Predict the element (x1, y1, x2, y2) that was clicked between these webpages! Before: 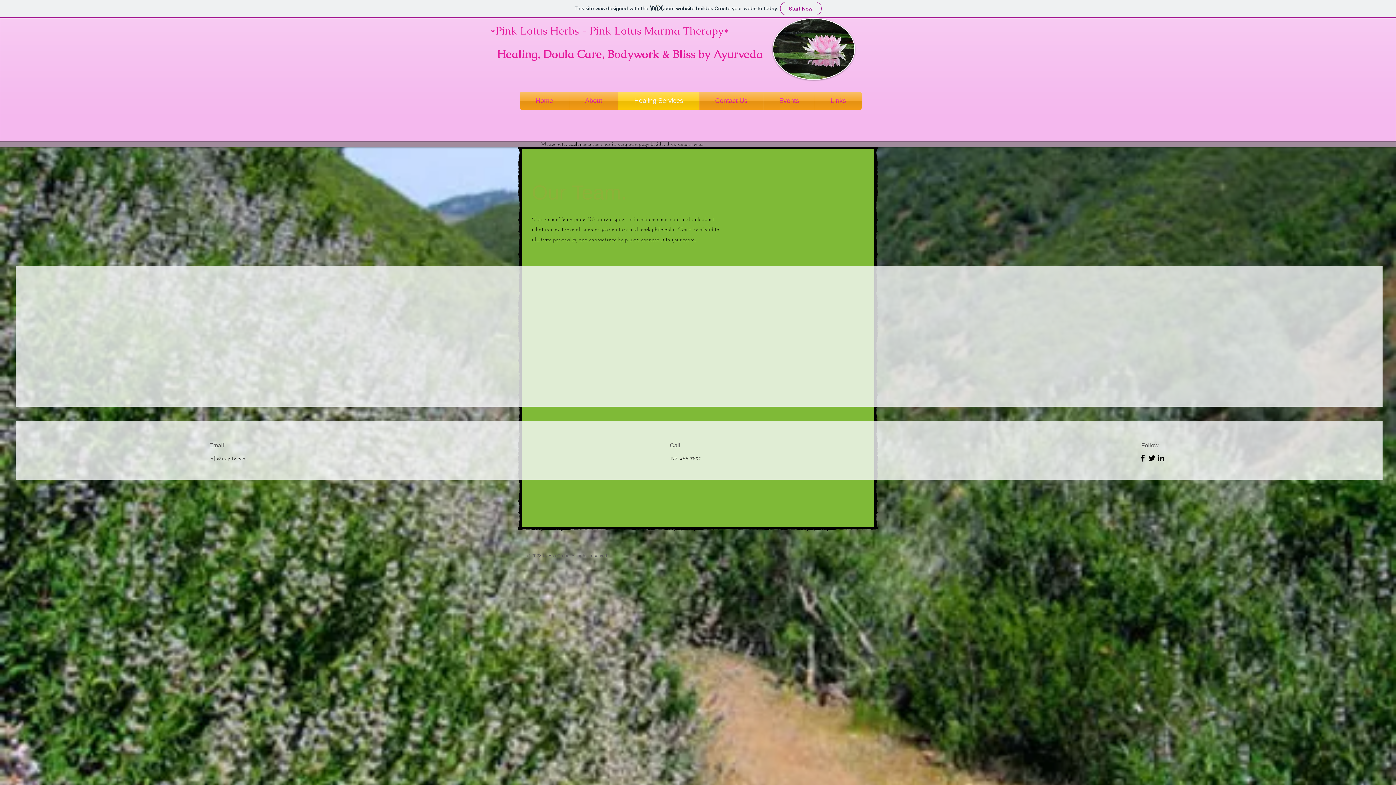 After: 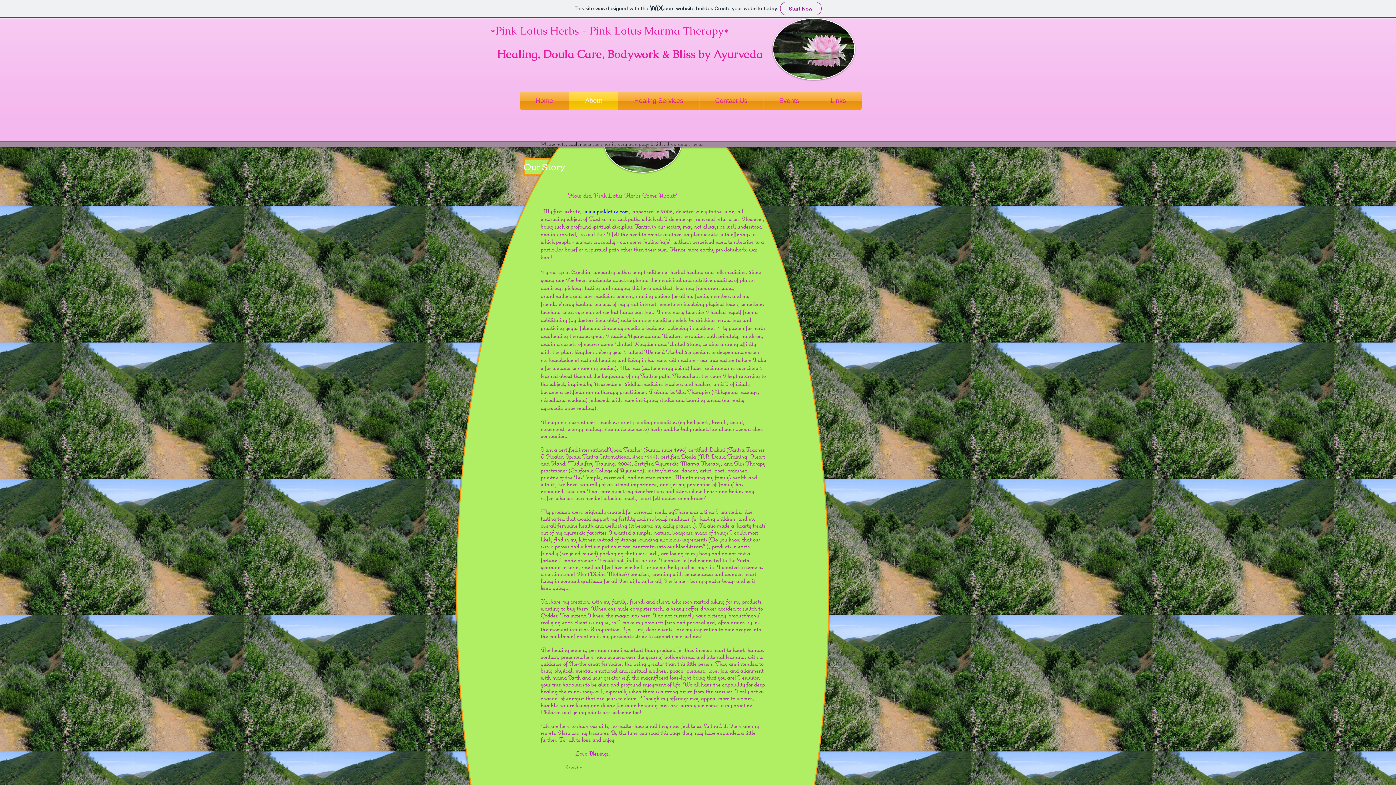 Action: label: About bbox: (569, 92, 618, 109)